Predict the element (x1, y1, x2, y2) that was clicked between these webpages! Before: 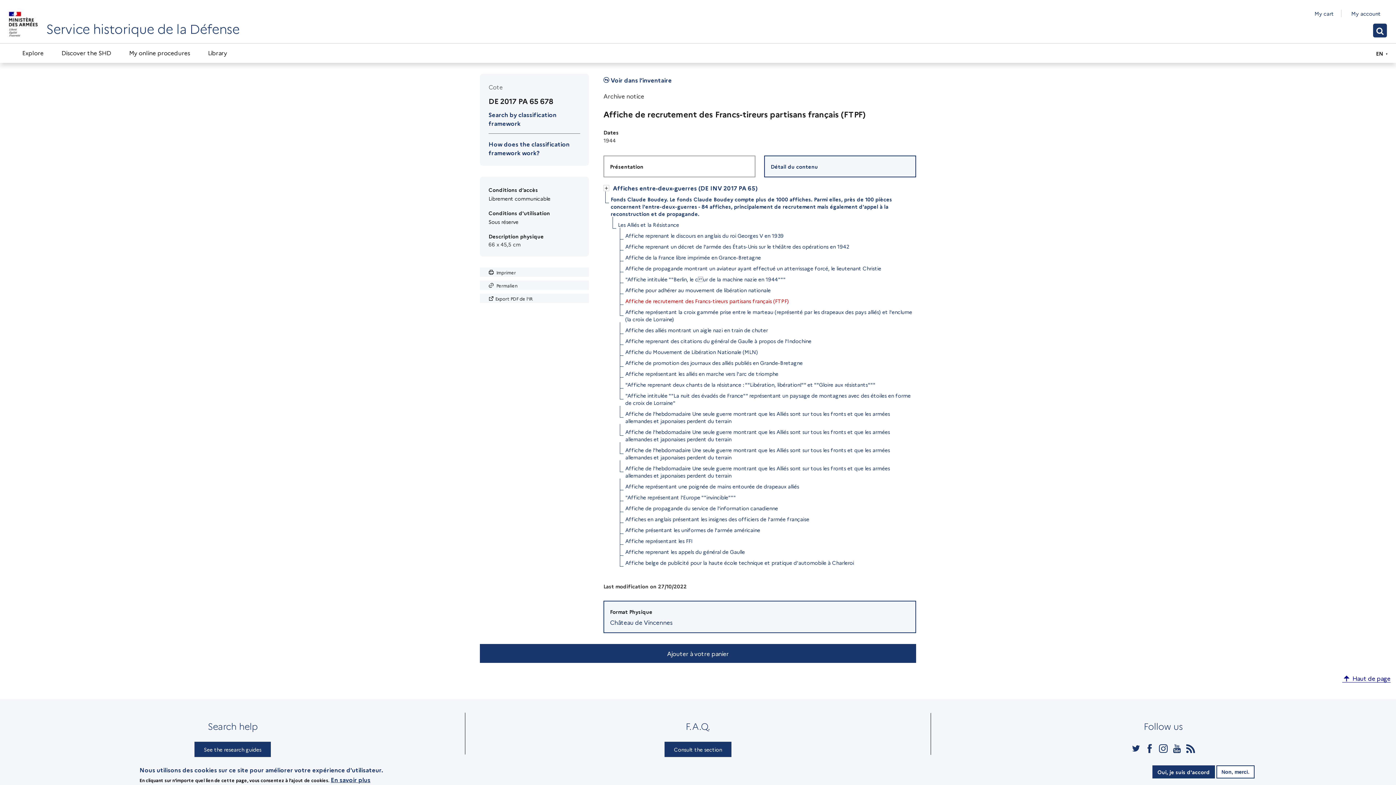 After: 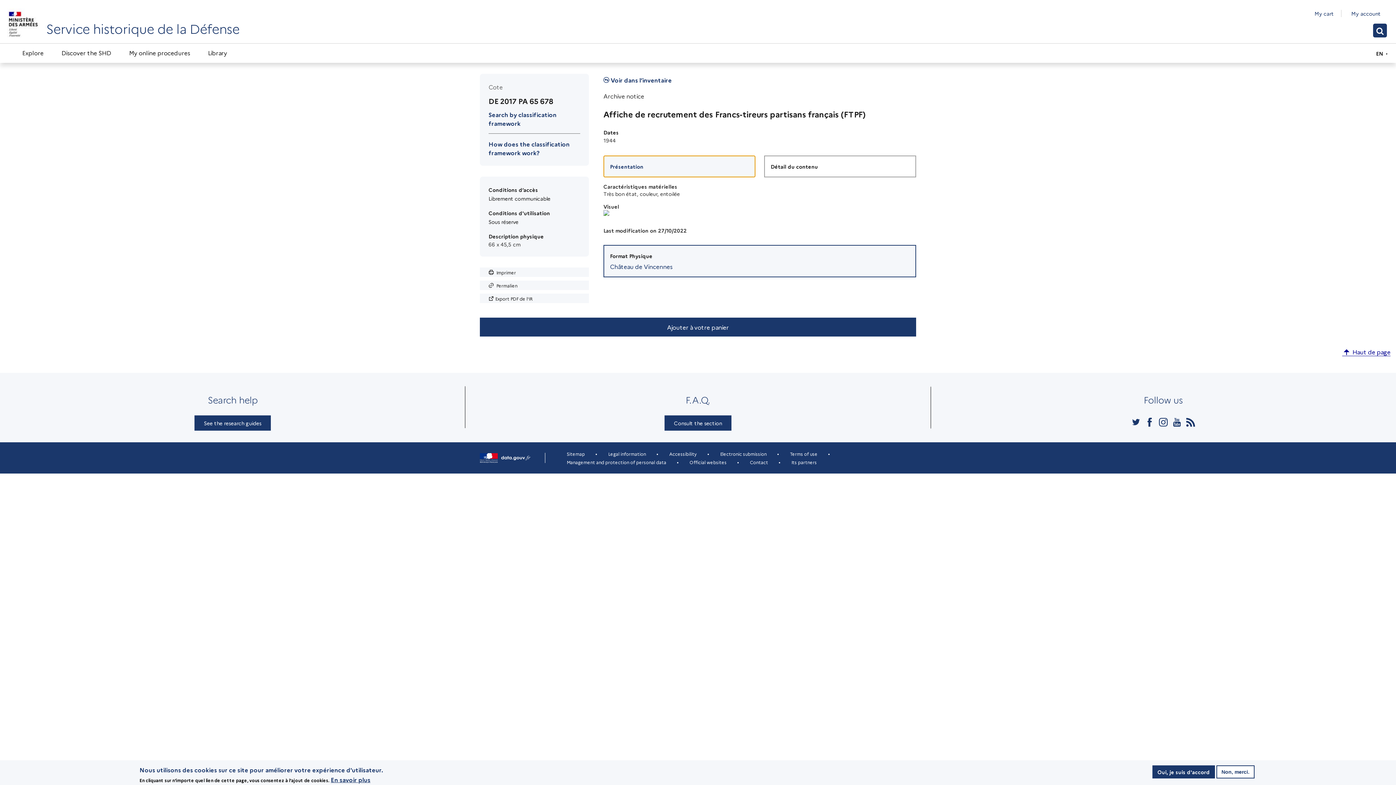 Action: bbox: (603, 155, 755, 177) label: Présentation